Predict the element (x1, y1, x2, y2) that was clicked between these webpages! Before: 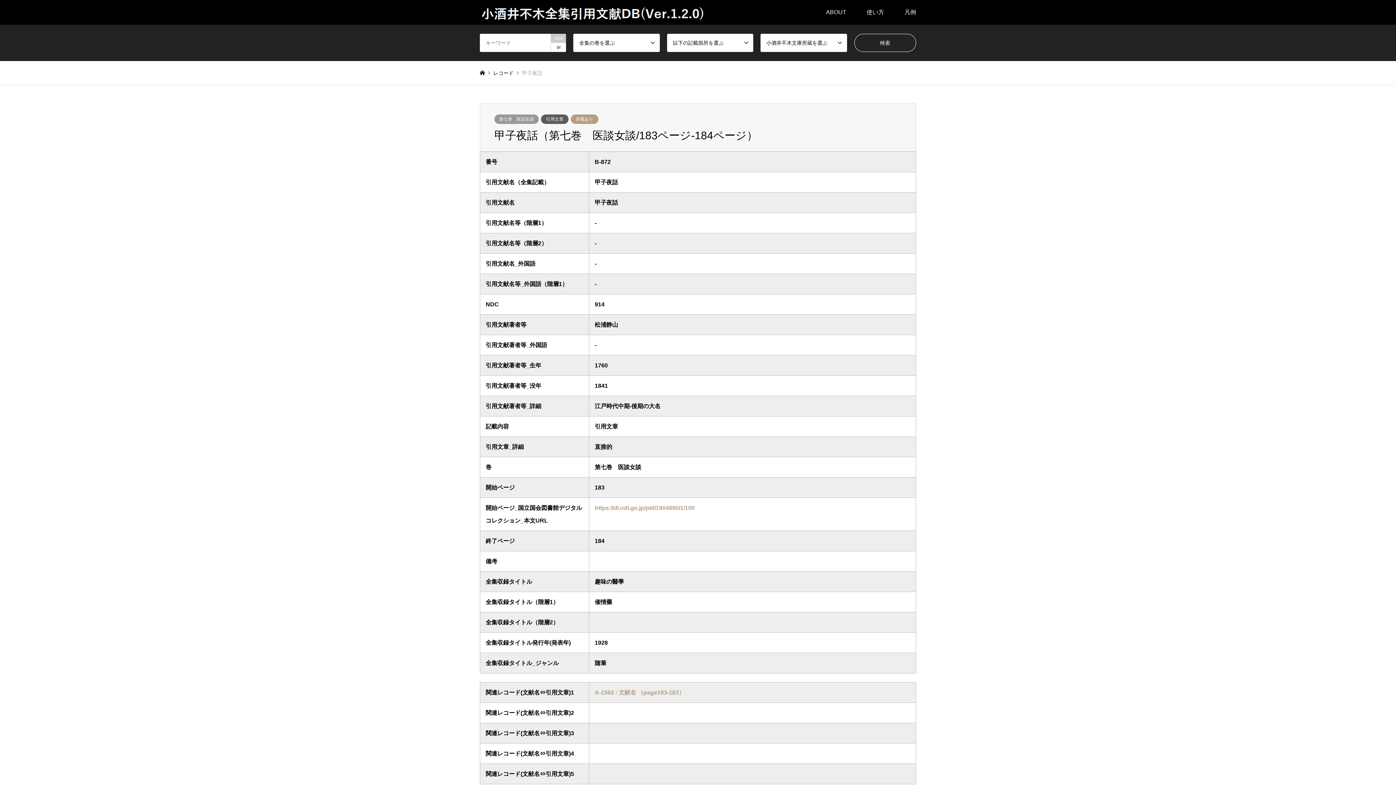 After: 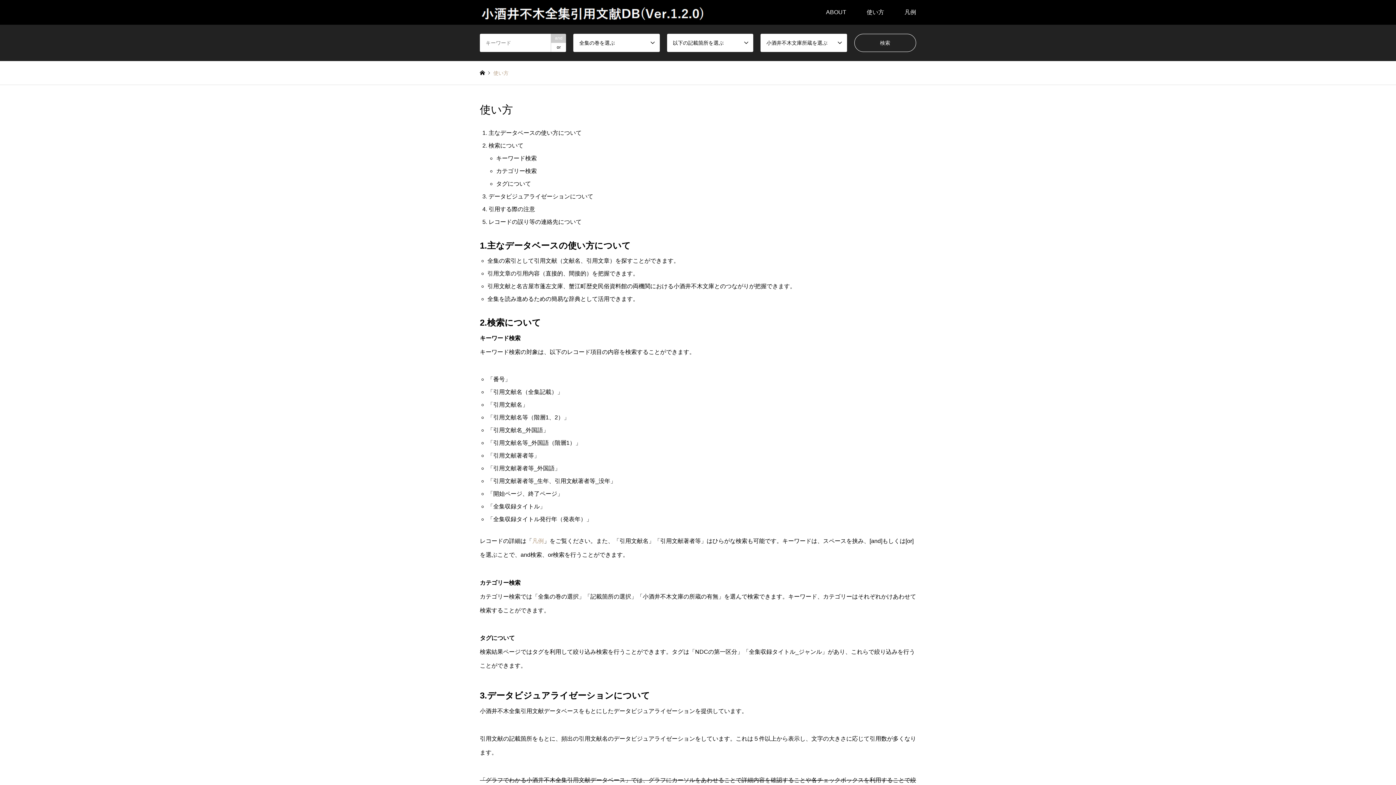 Action: label: 使い方 bbox: (856, 0, 894, 24)